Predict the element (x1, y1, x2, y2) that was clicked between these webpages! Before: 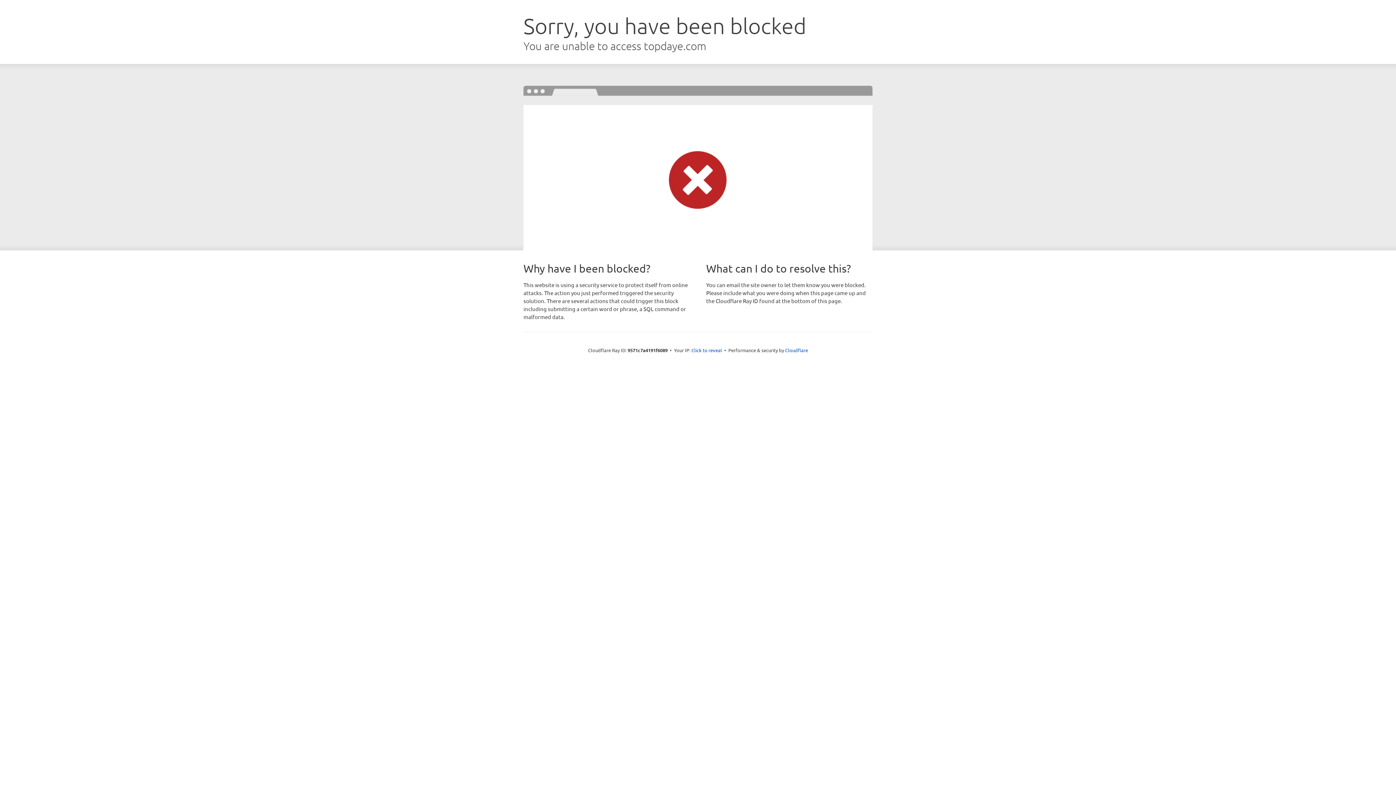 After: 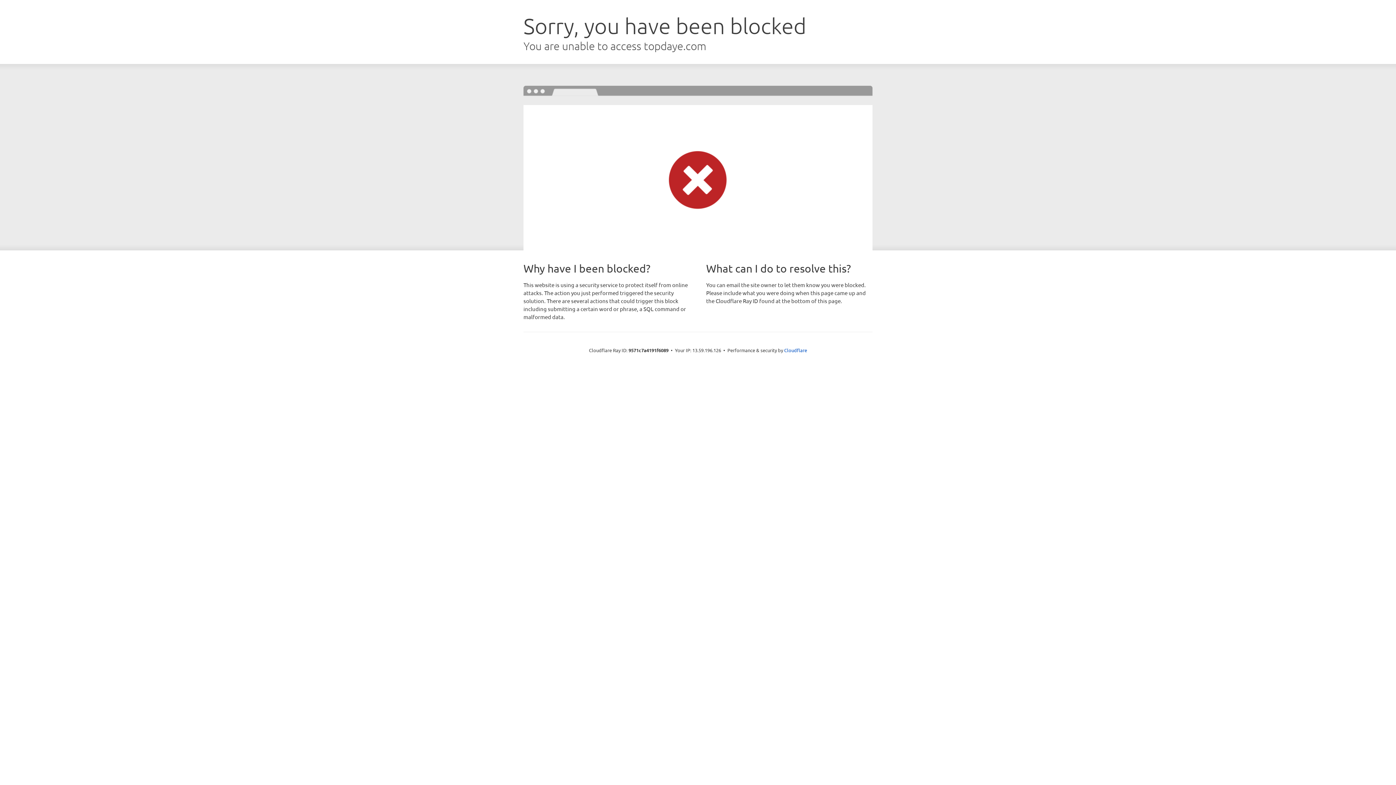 Action: label: Click to reveal bbox: (691, 346, 722, 353)